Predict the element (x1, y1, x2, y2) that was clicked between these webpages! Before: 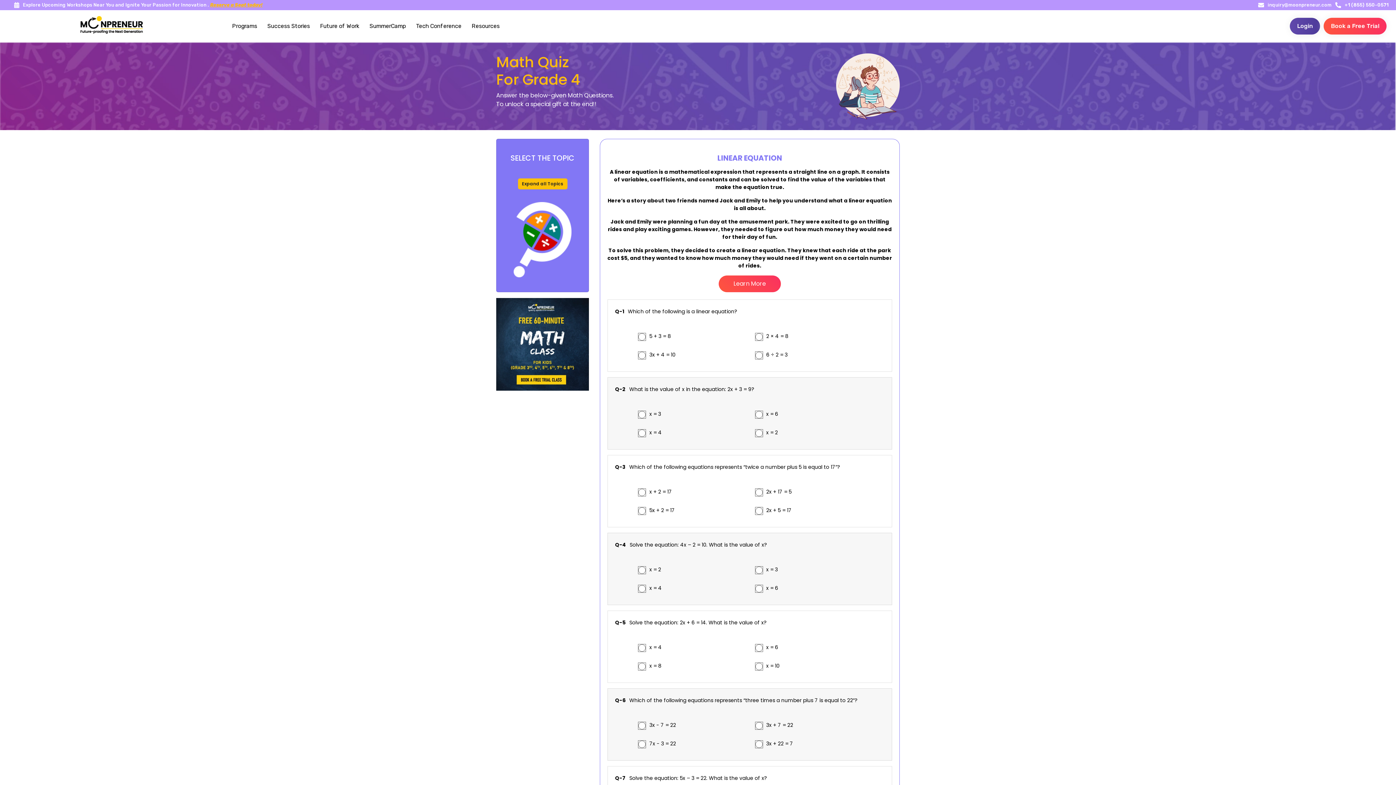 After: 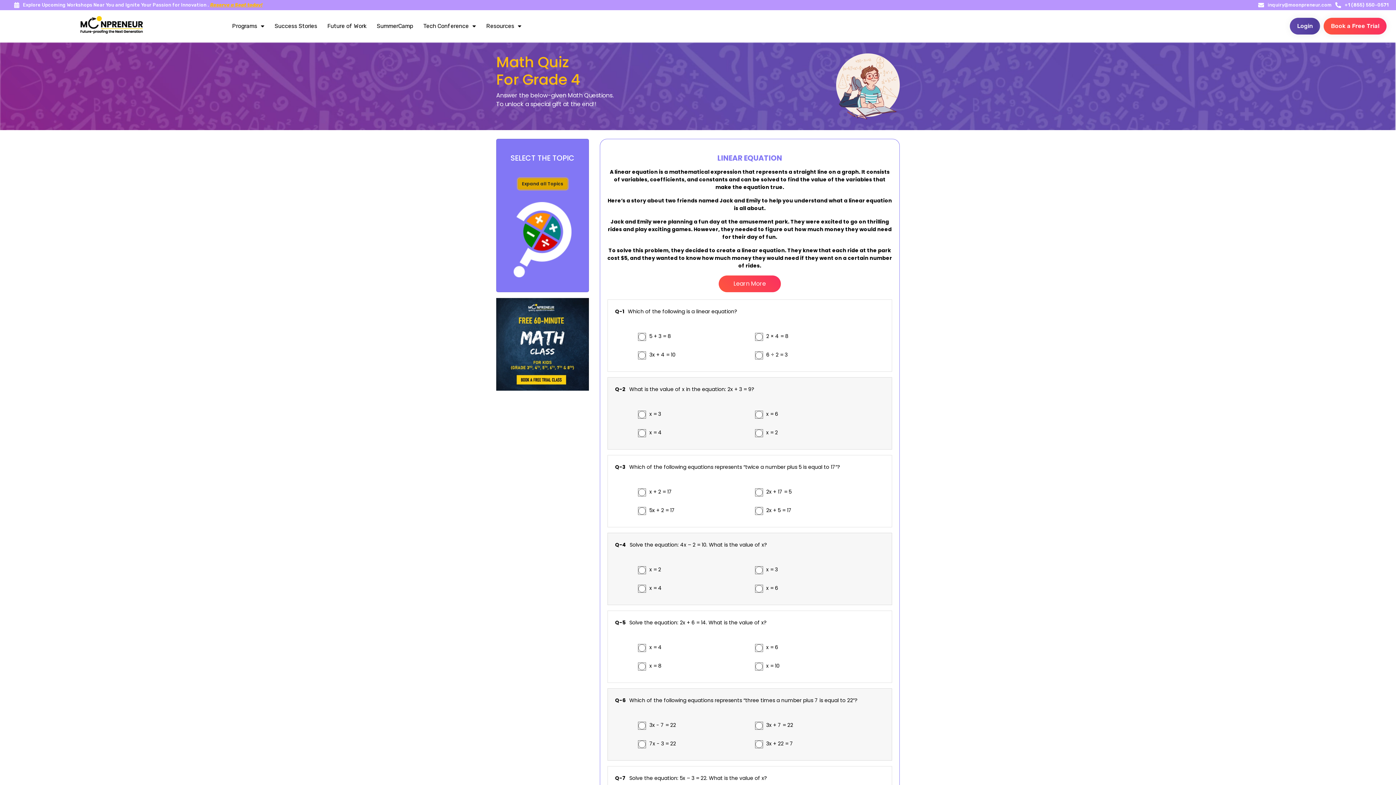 Action: bbox: (518, 178, 567, 189) label: Expand all Topics